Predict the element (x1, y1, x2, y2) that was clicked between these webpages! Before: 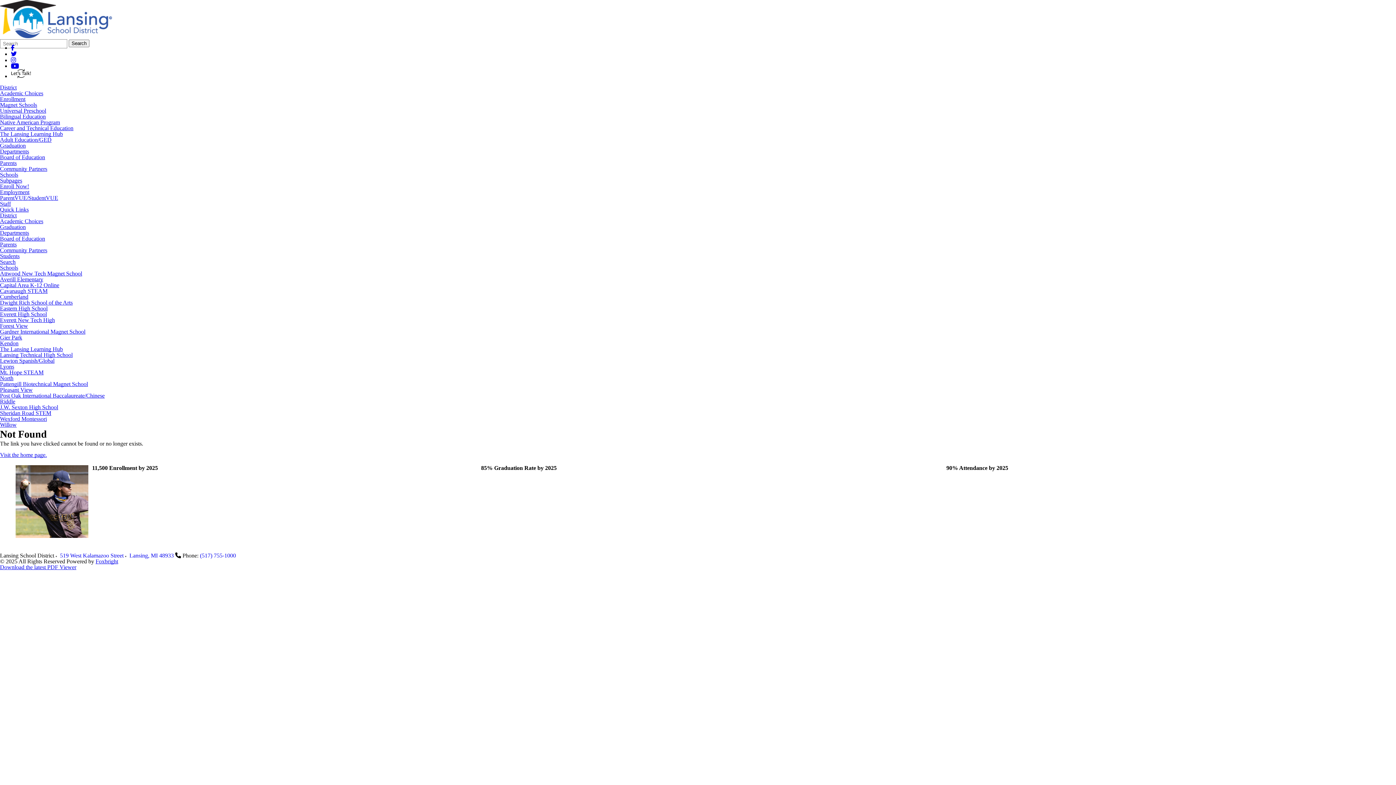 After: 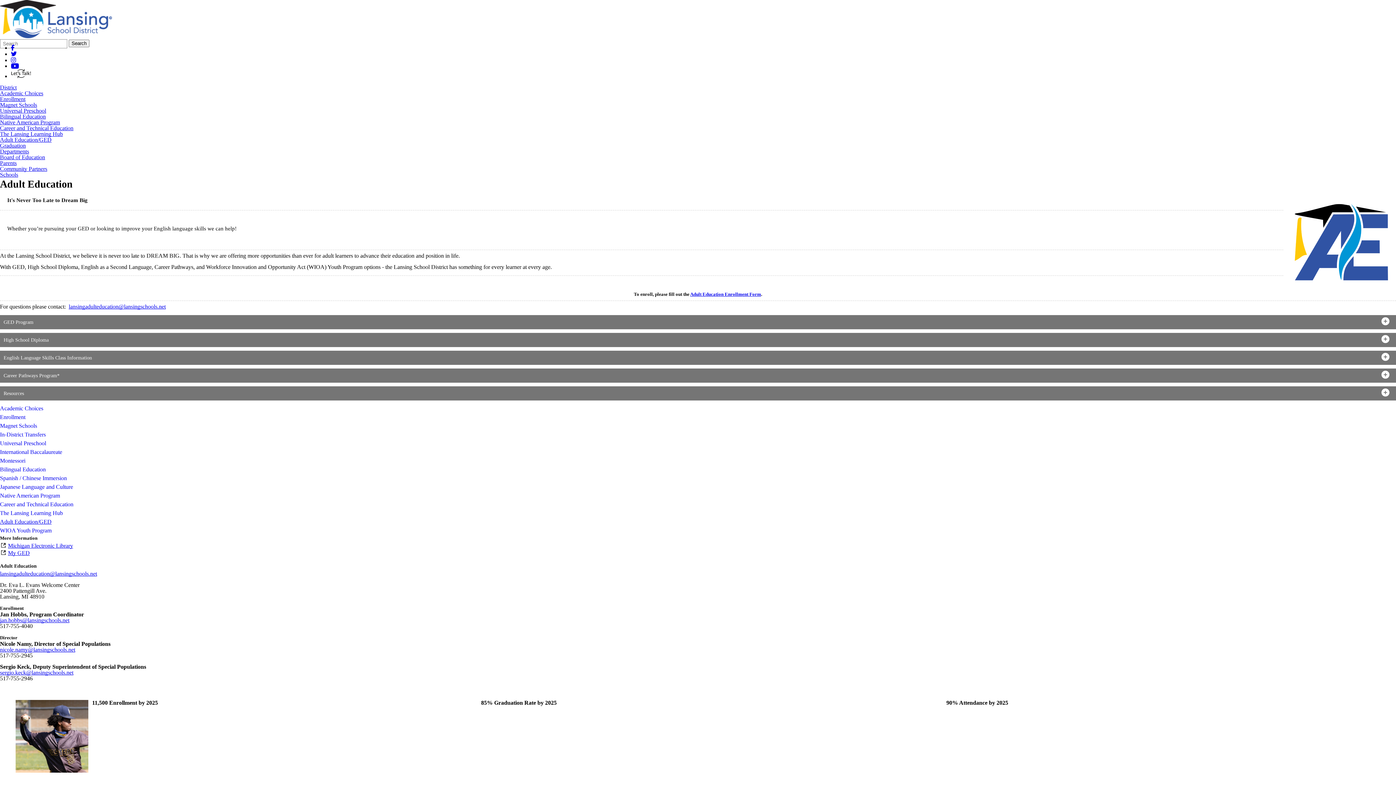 Action: label: Adult Education/GED bbox: (0, 136, 51, 142)